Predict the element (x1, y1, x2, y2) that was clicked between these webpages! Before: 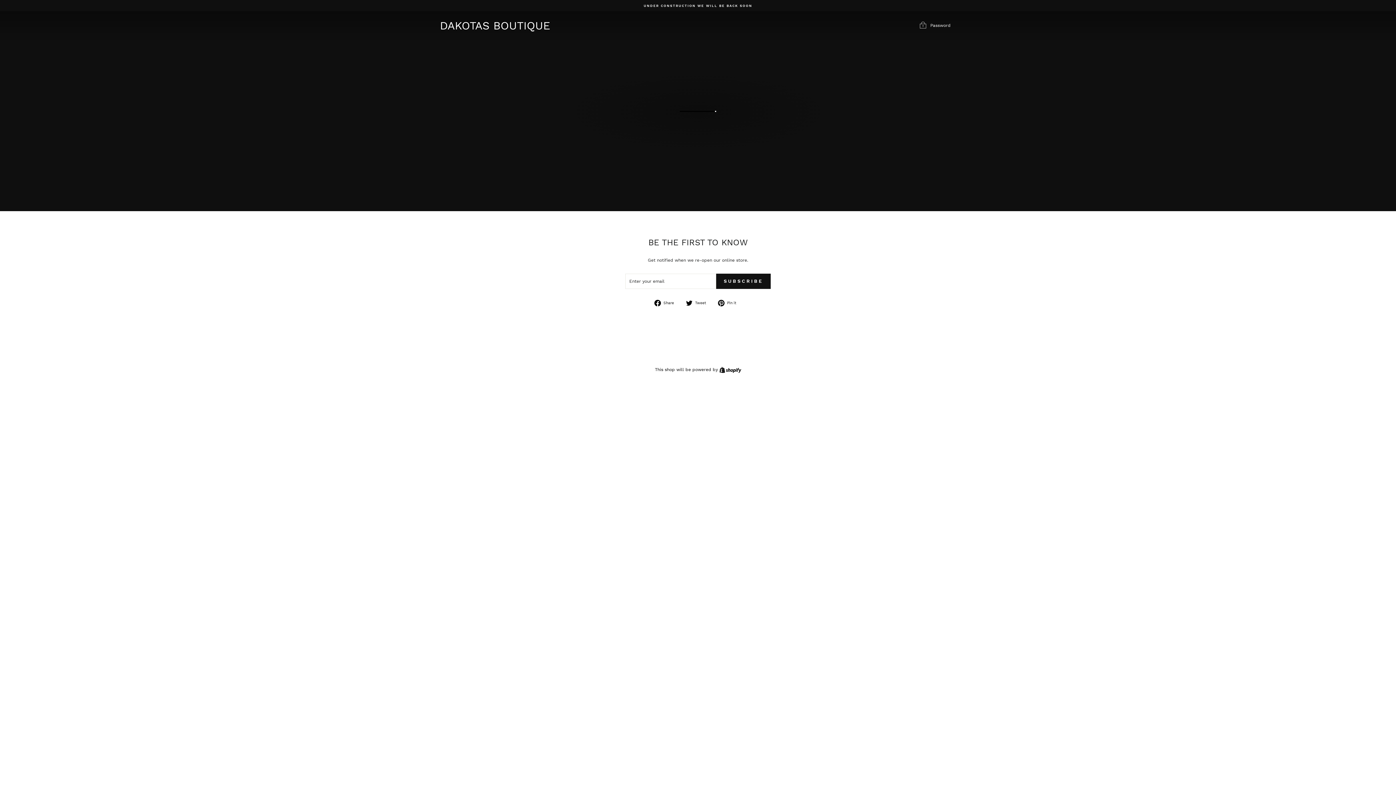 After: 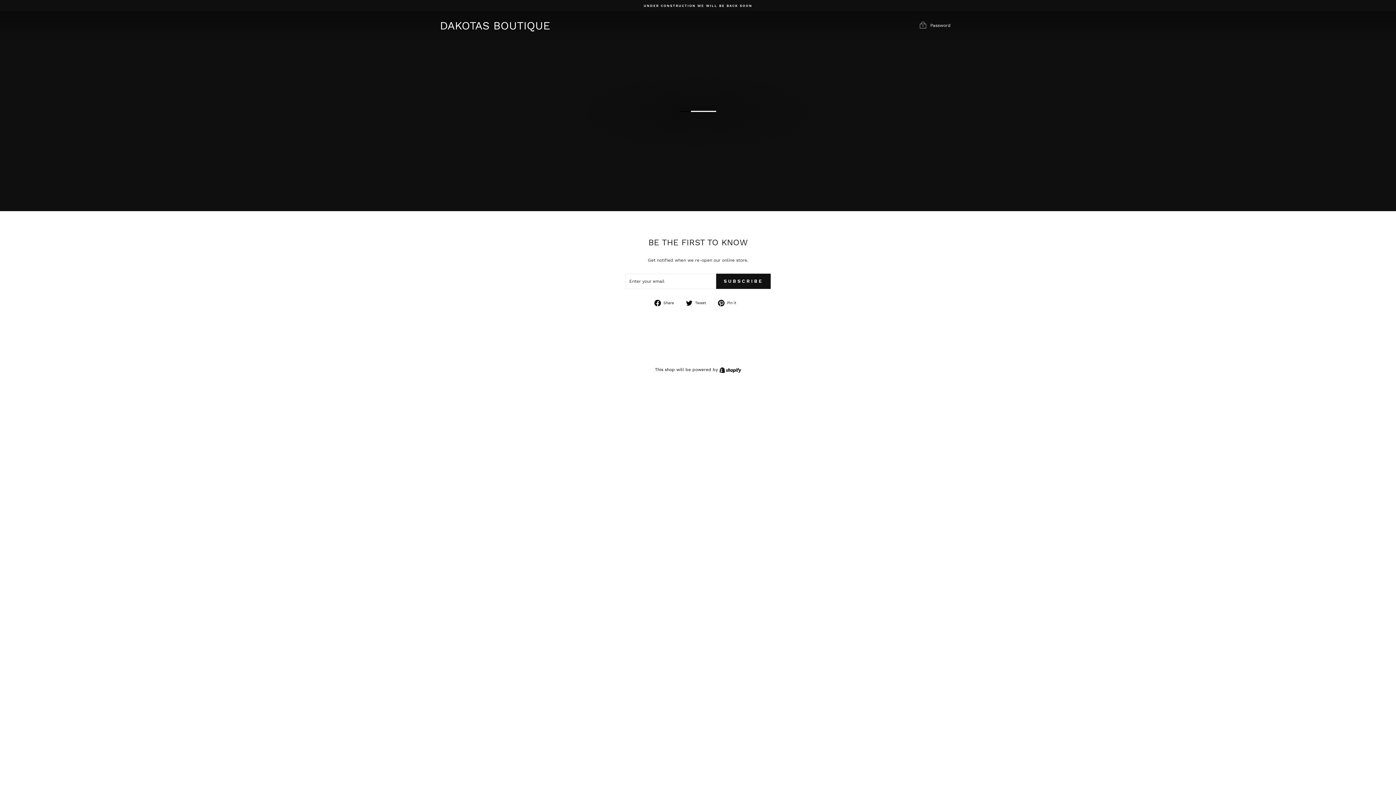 Action: bbox: (686, 300, 711, 306) label:  Tweet
Tweet on Twitter